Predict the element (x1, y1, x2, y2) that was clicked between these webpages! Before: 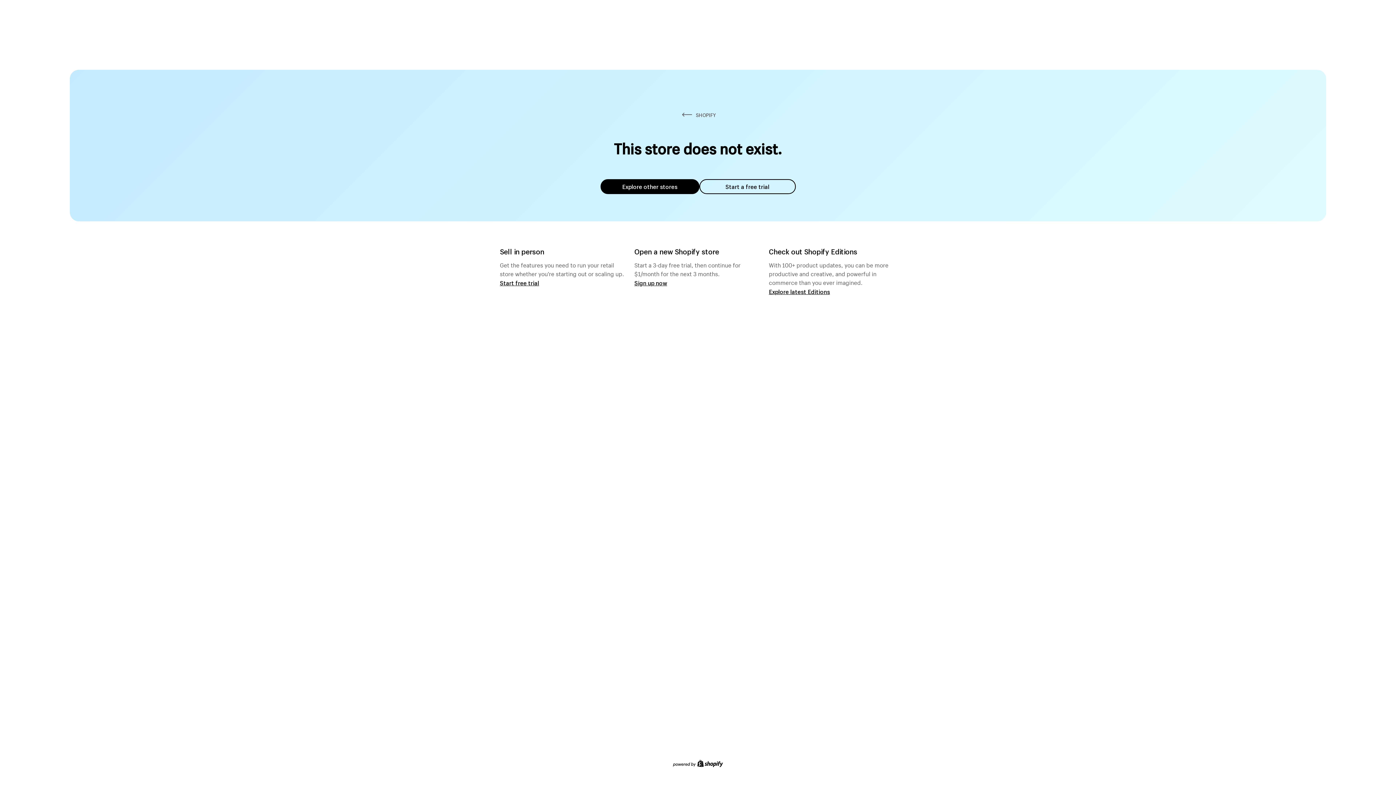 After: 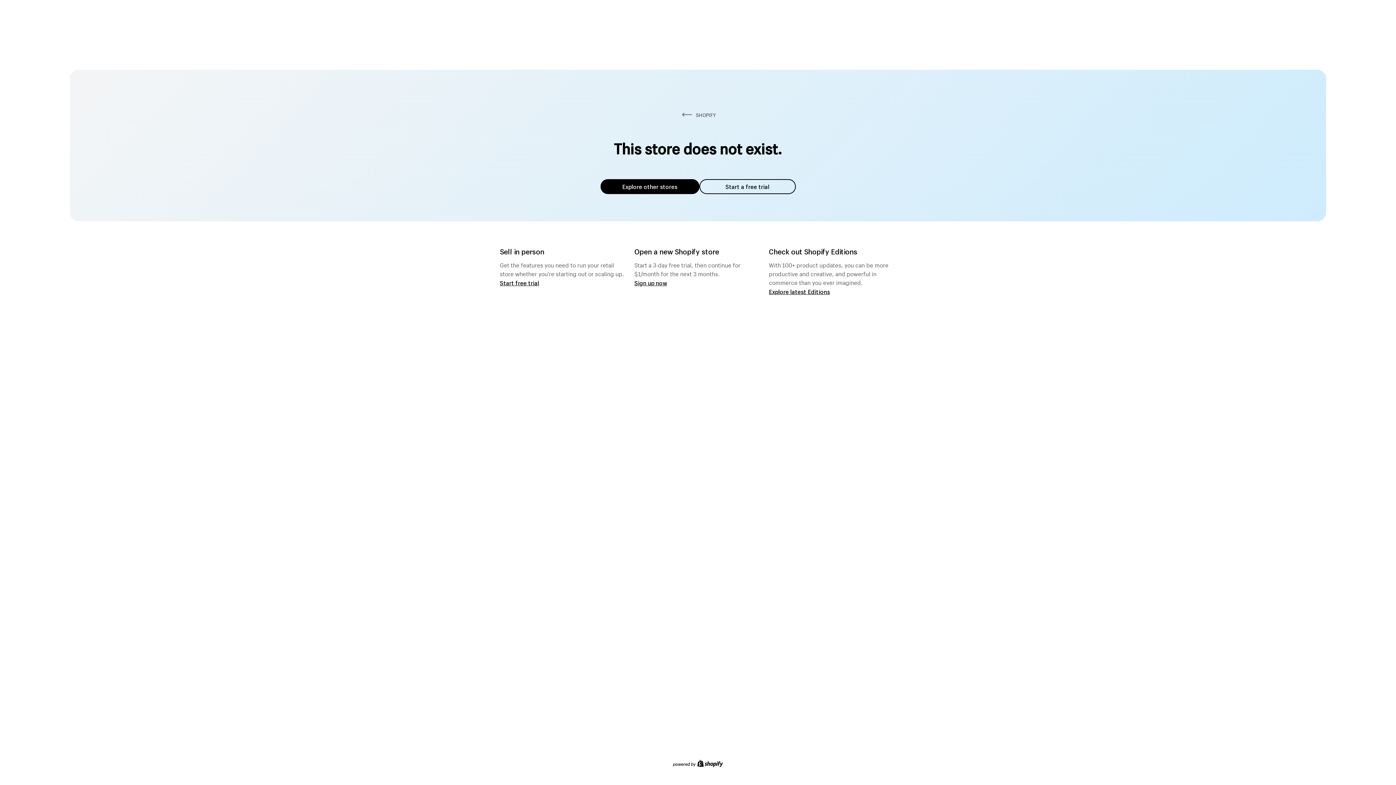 Action: label: Explore other stores bbox: (600, 179, 699, 194)